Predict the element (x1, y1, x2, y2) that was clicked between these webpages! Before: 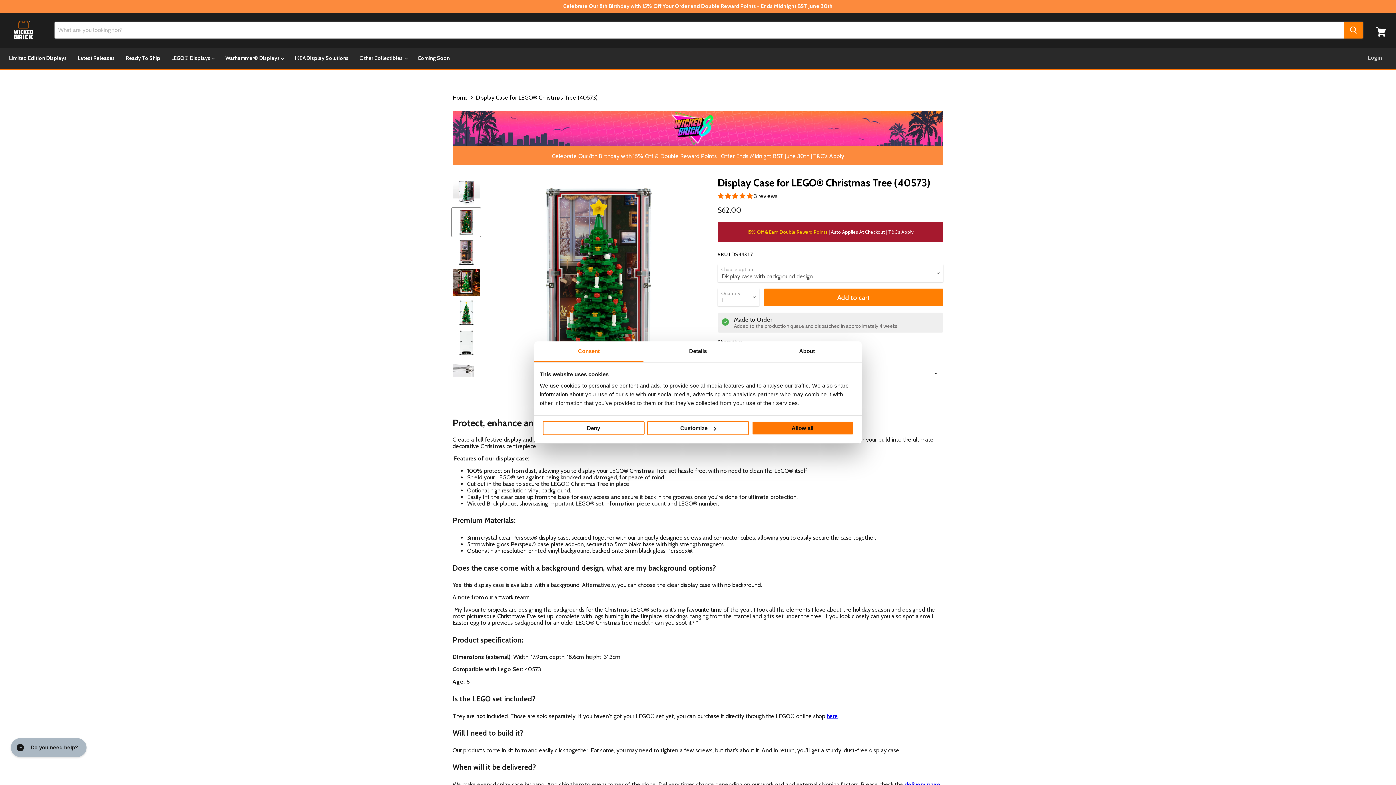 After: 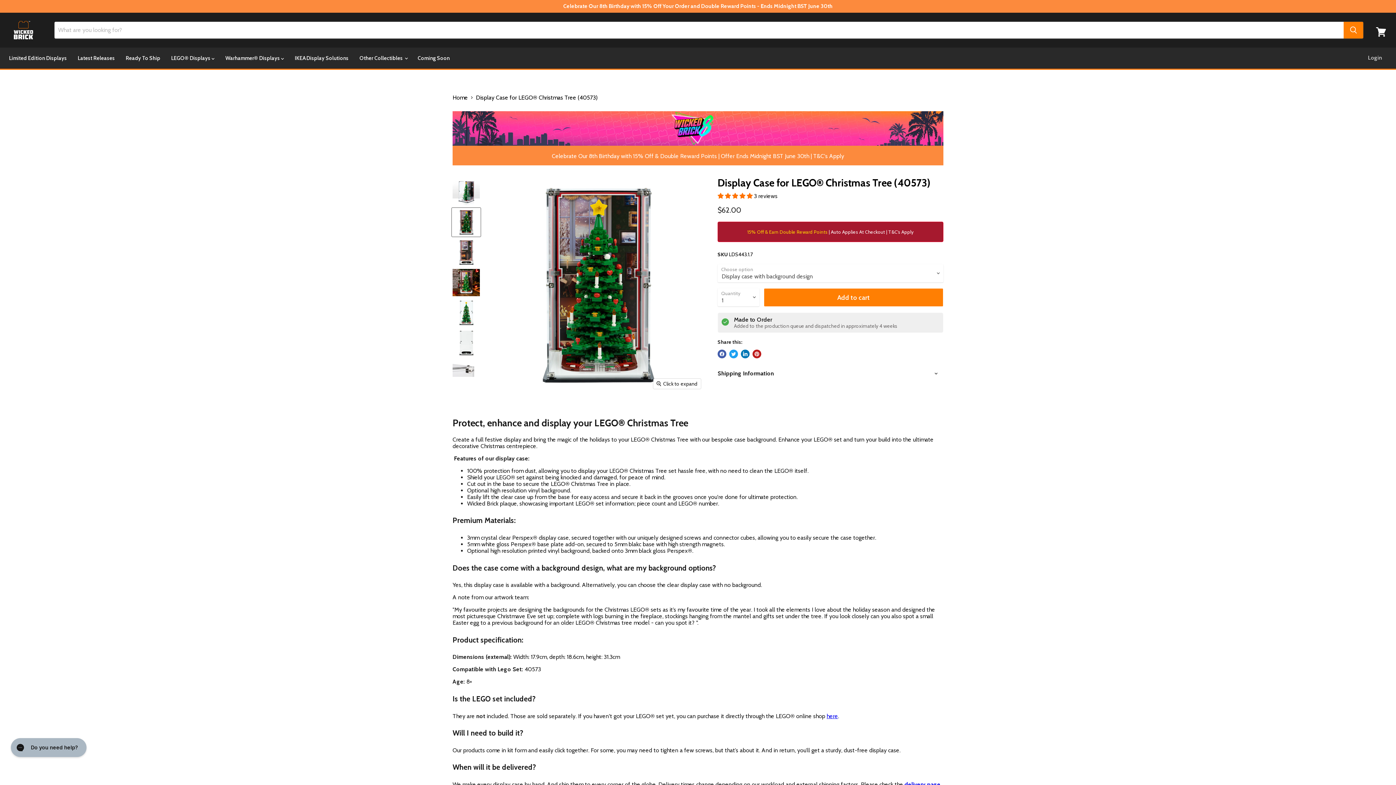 Action: label: Deny bbox: (542, 421, 644, 435)